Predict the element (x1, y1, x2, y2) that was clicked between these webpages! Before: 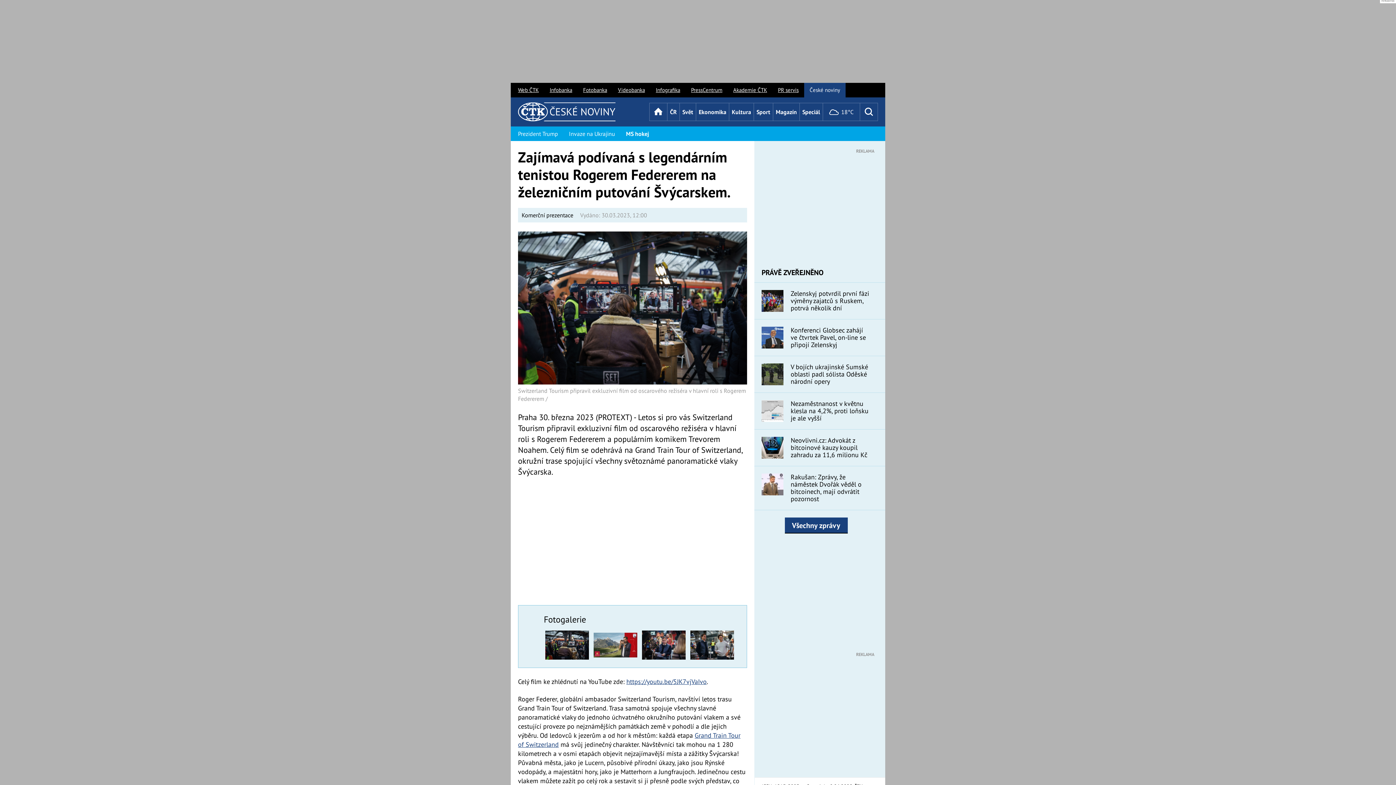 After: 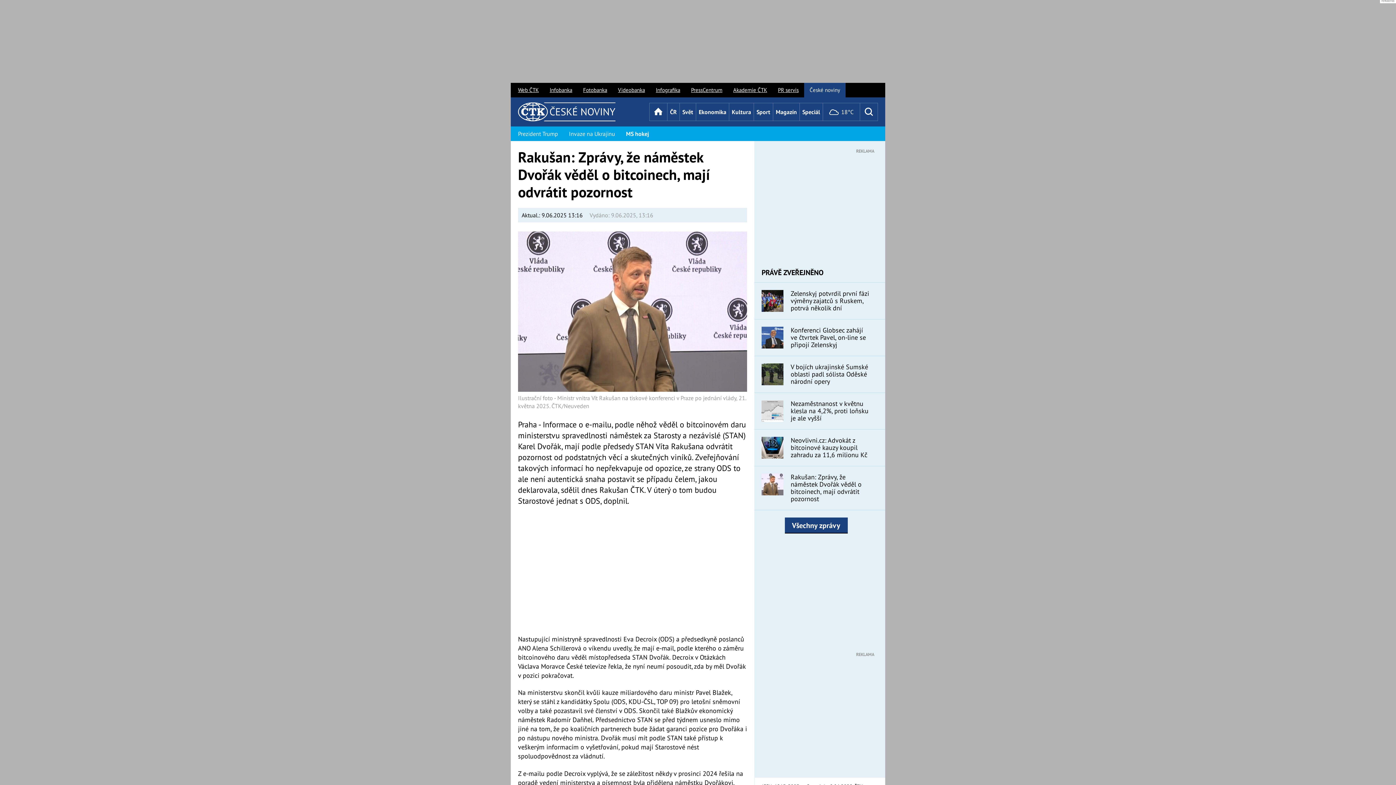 Action: bbox: (754, 466, 885, 510) label: Rakušan: Zprávy, že náměstek Dvořák věděl o bitcoinech, mají odvrátit pozornost